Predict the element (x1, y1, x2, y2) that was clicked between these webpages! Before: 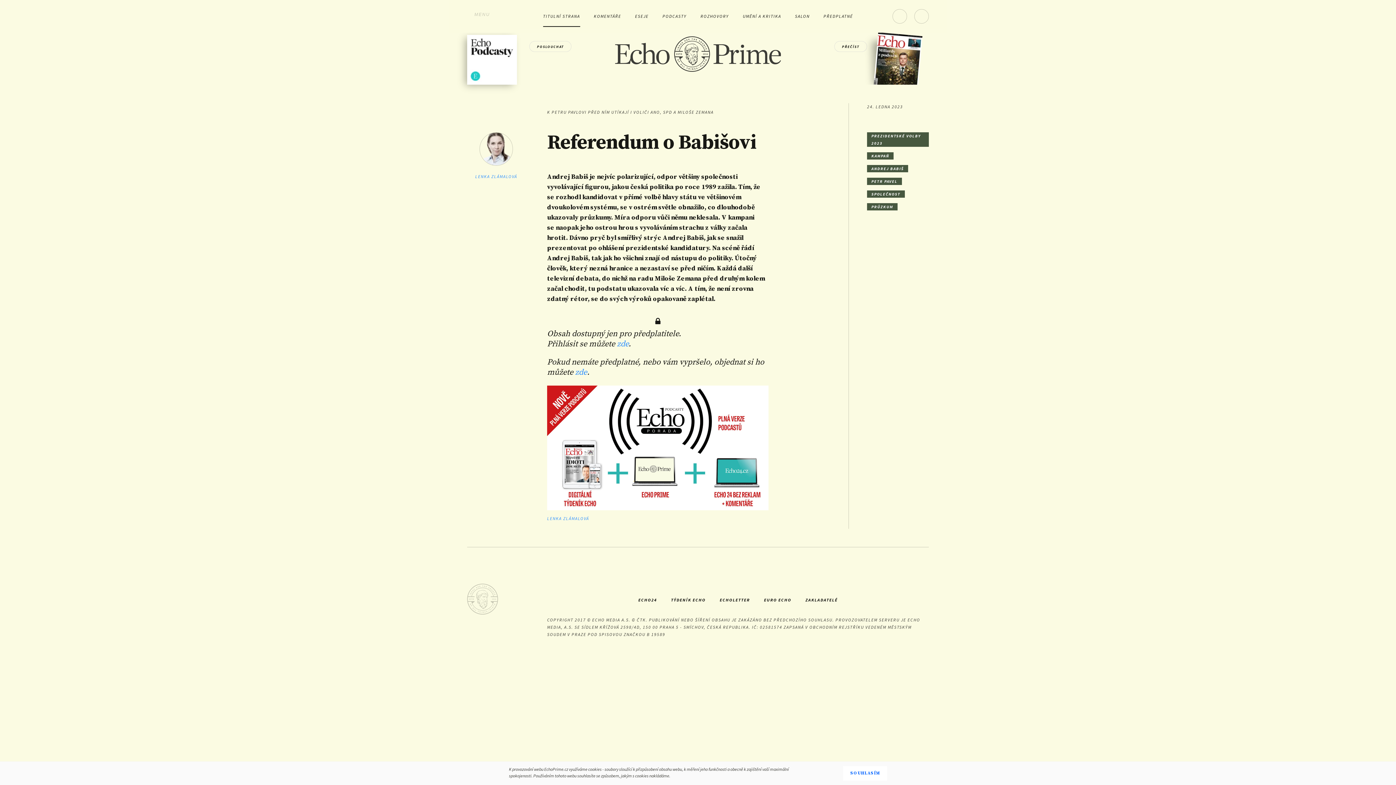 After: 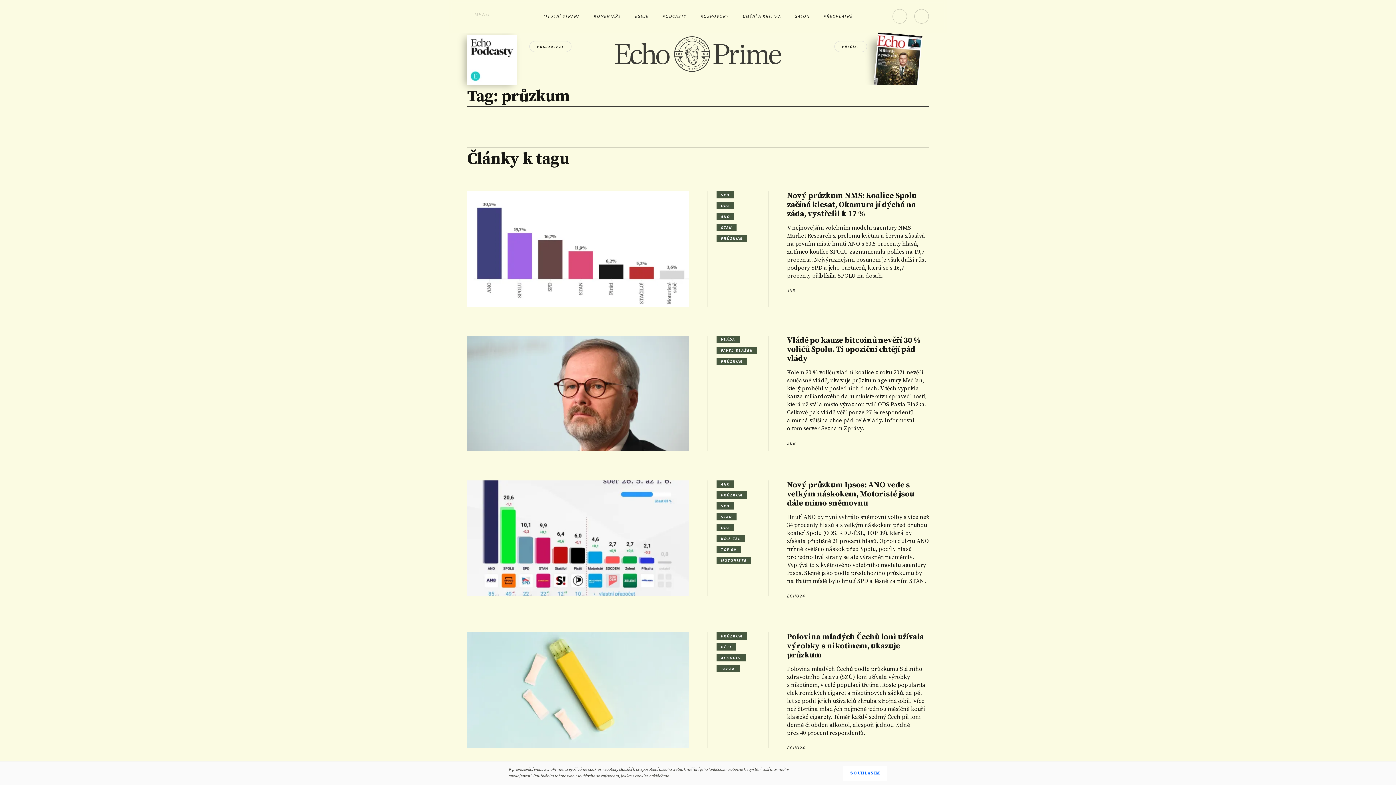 Action: bbox: (867, 203, 897, 210) label: PRŮZKUM